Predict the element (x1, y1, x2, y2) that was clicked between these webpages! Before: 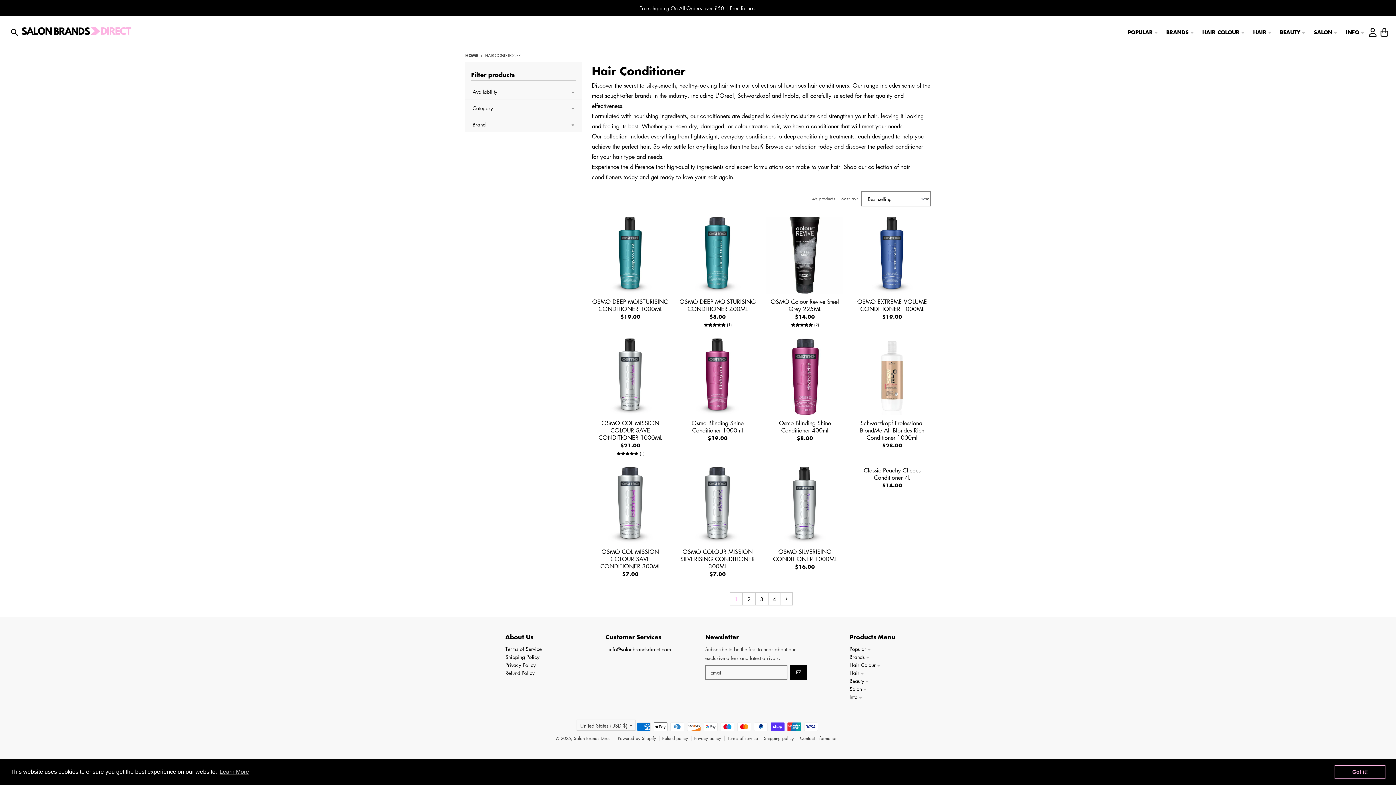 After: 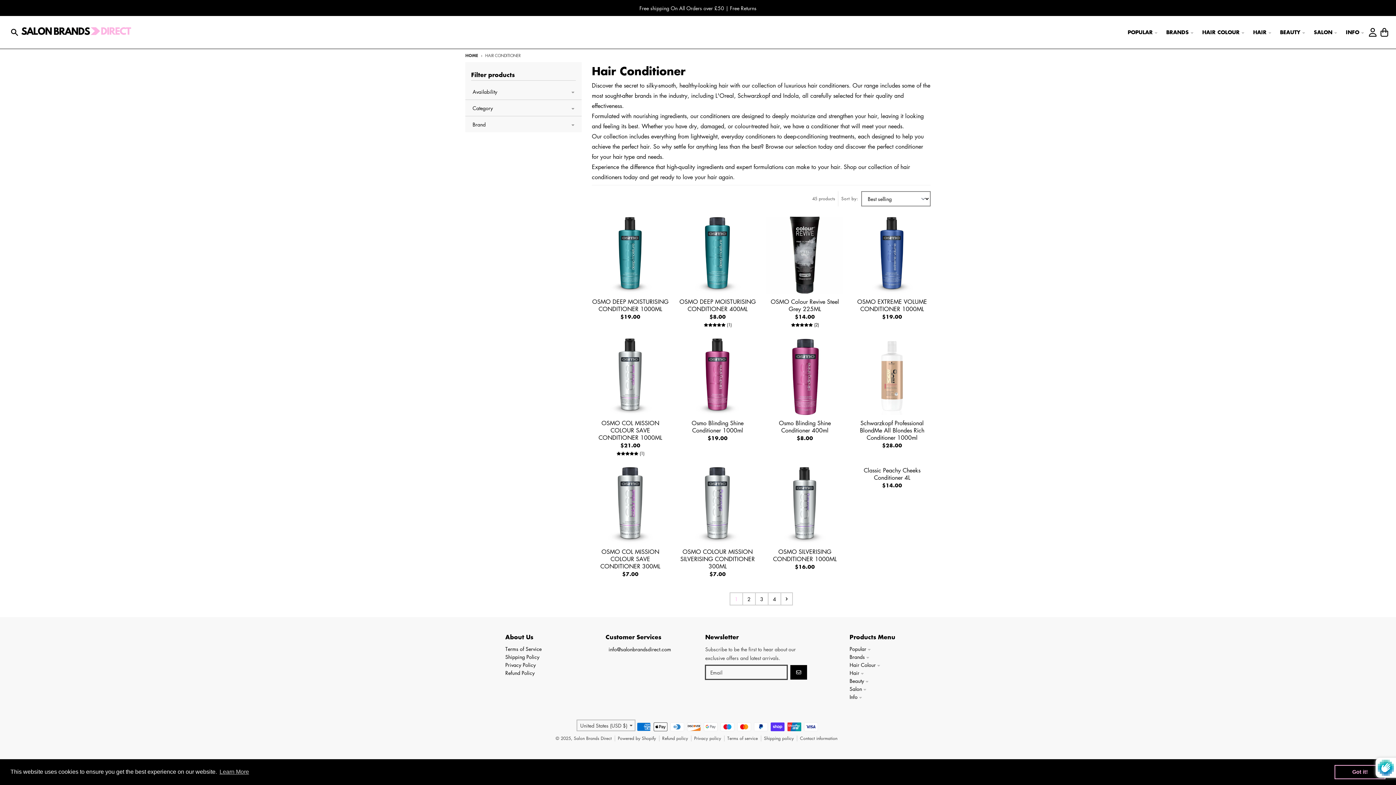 Action: label: GO bbox: (790, 665, 807, 680)